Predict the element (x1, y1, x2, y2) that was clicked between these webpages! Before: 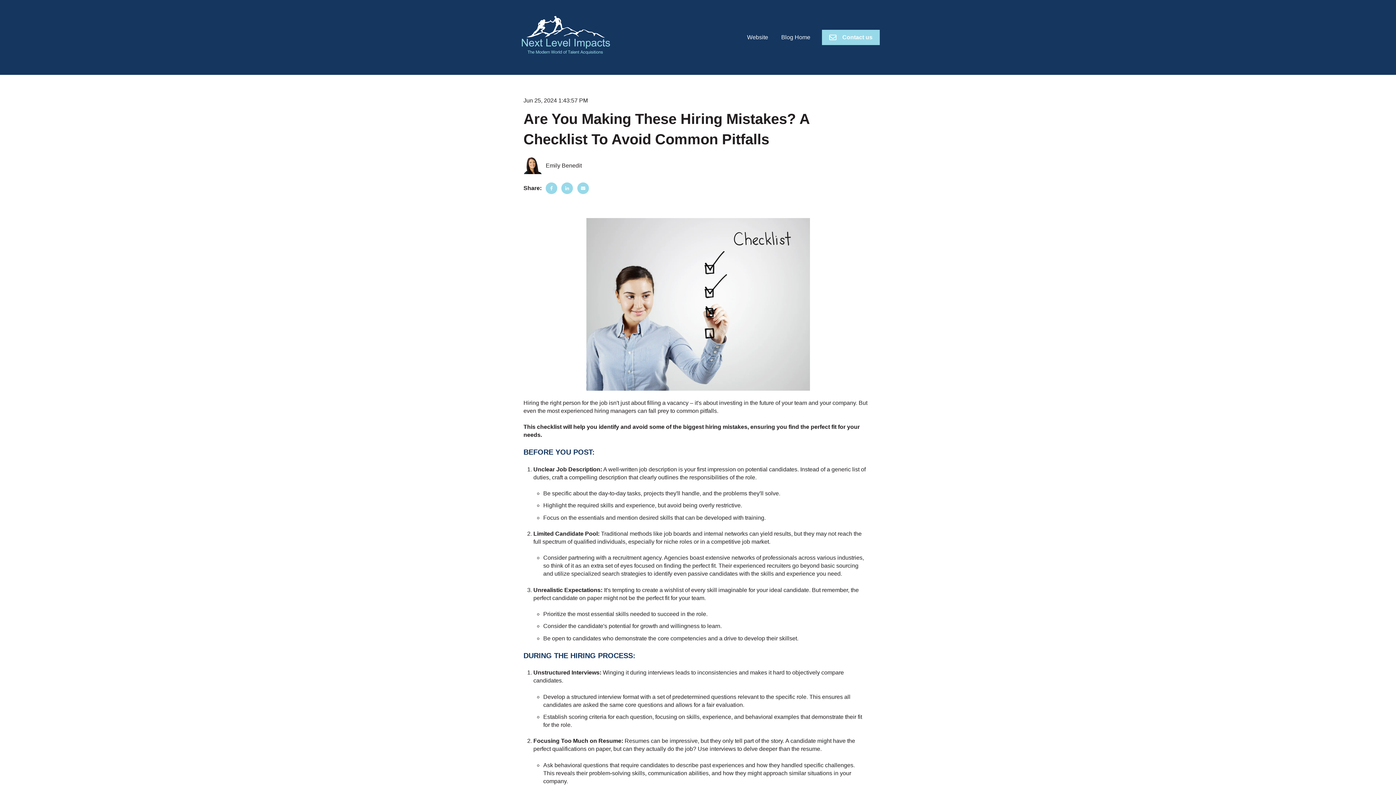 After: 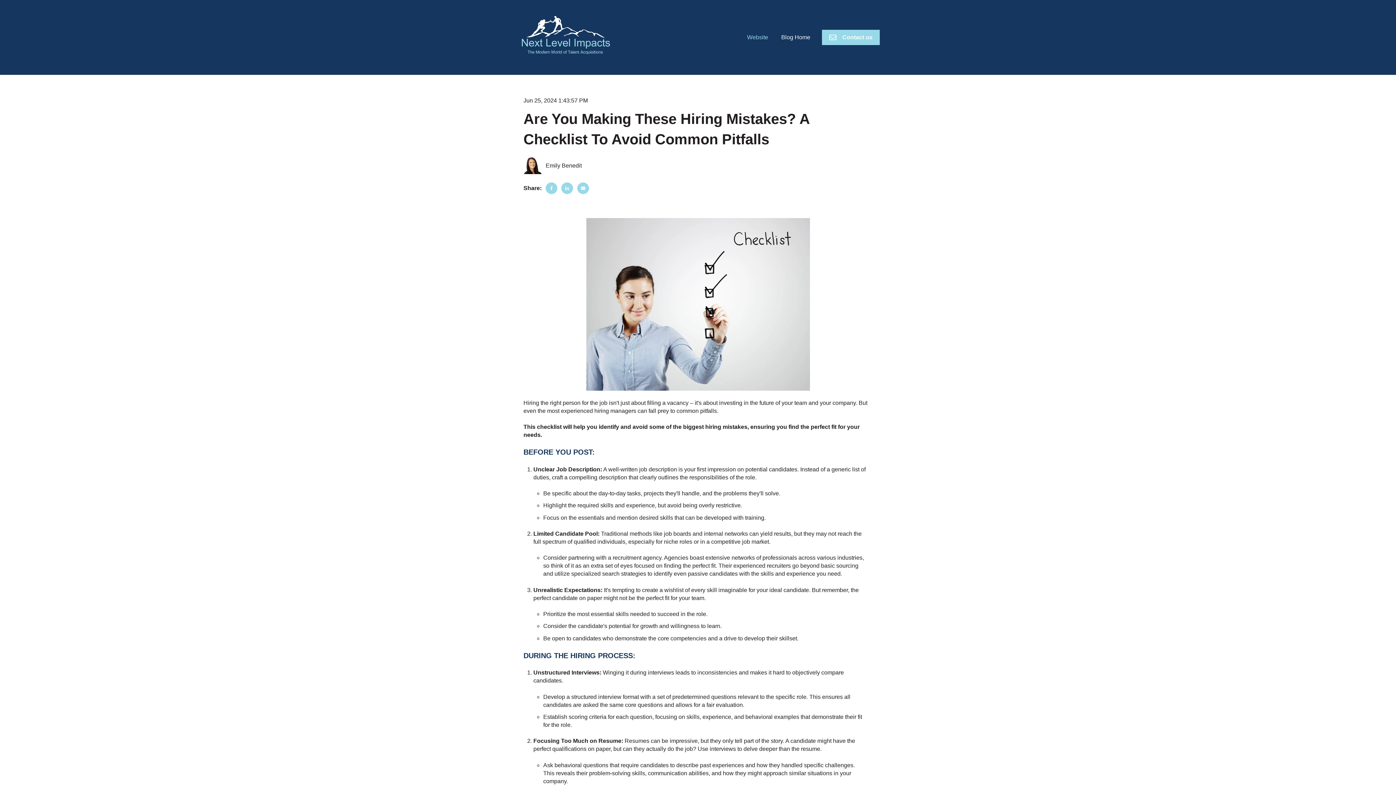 Action: label: Website bbox: (747, 33, 768, 41)